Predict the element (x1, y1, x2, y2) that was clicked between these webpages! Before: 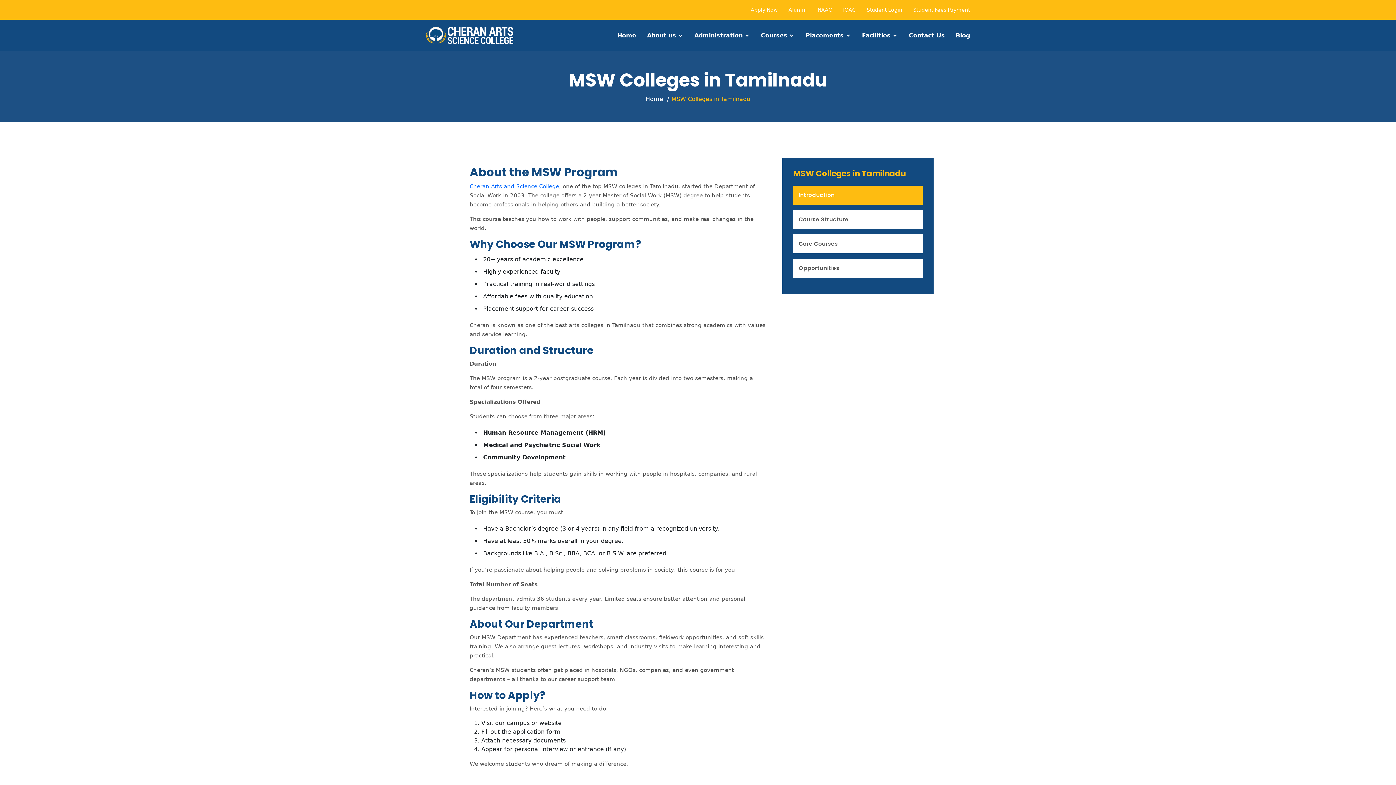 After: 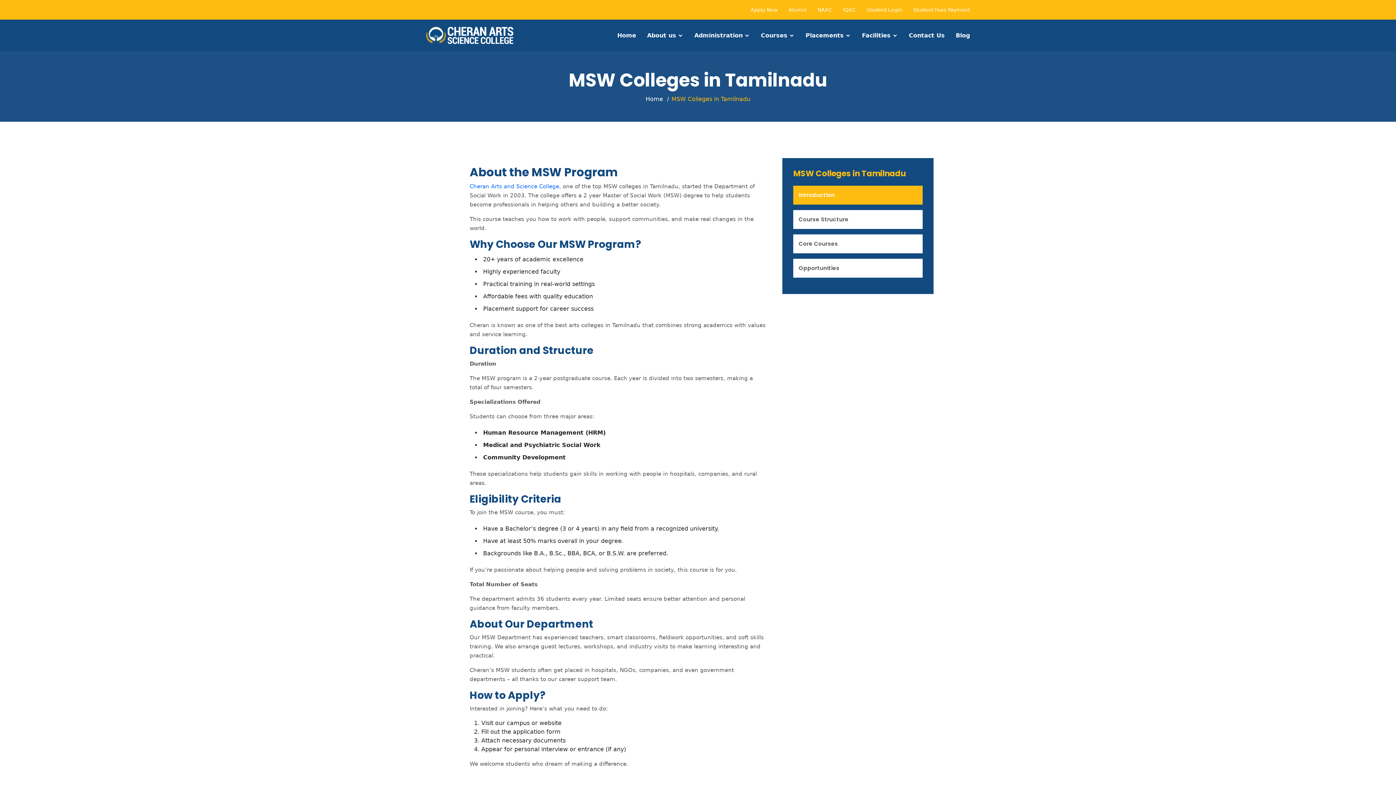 Action: label: Apply Now bbox: (750, 6, 777, 13)